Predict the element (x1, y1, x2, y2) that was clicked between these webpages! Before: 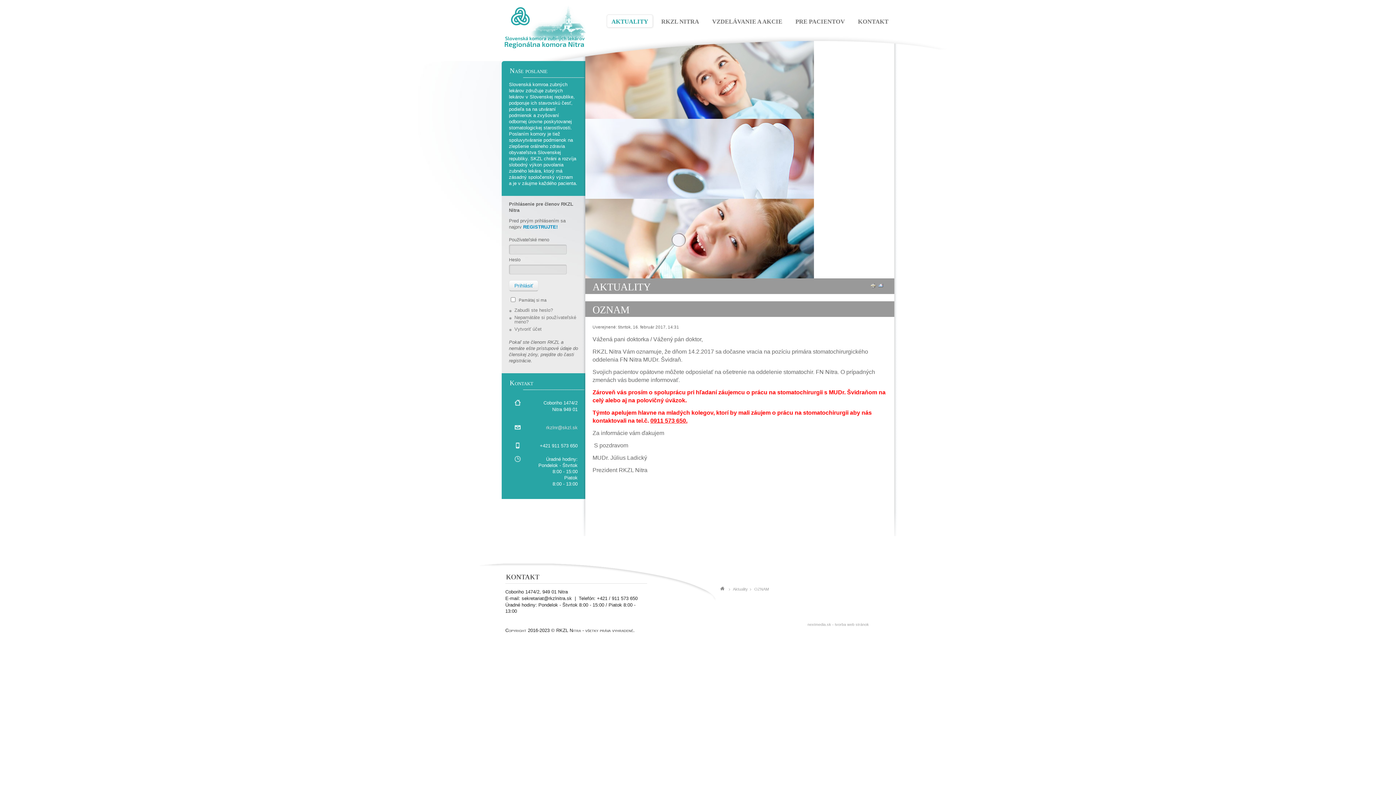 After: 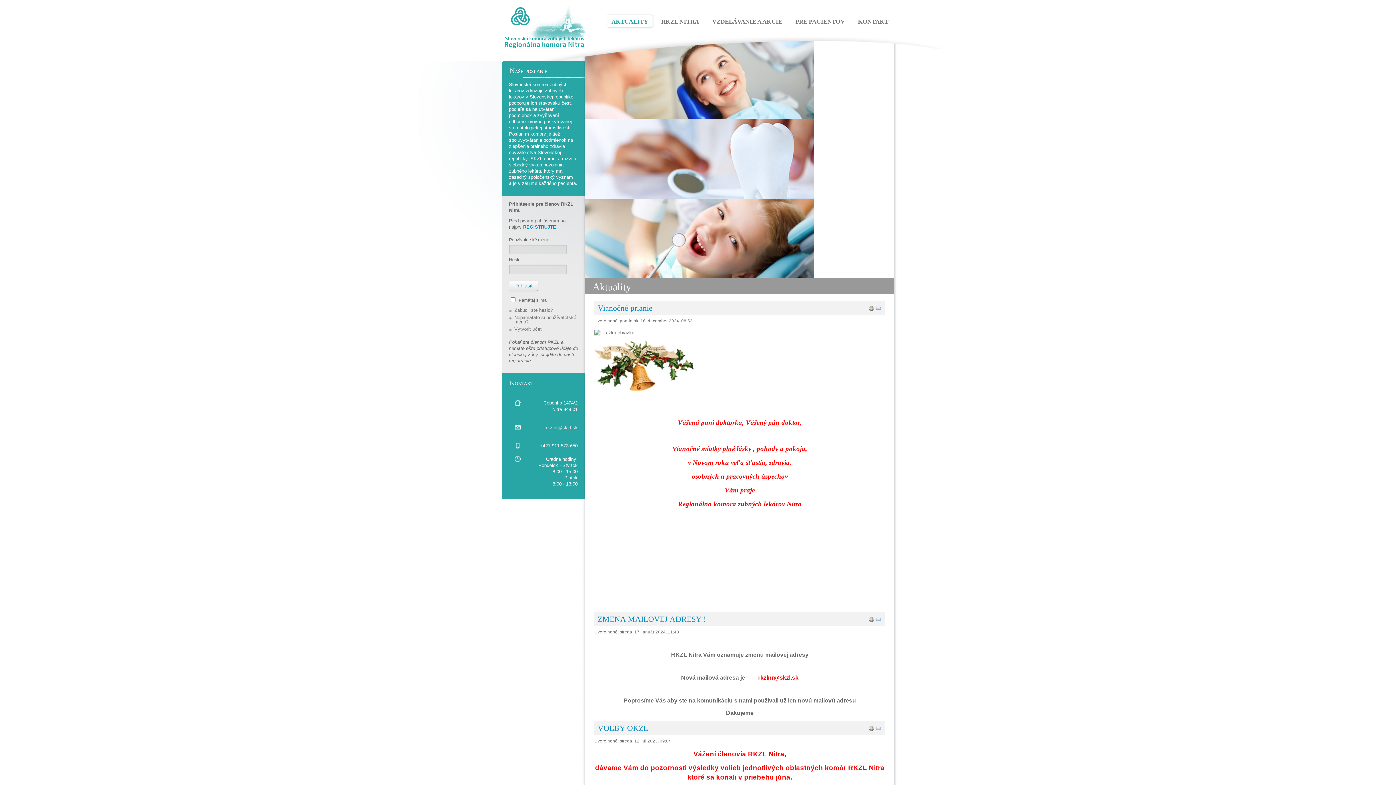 Action: label: Aktuality bbox: (733, 587, 748, 591)